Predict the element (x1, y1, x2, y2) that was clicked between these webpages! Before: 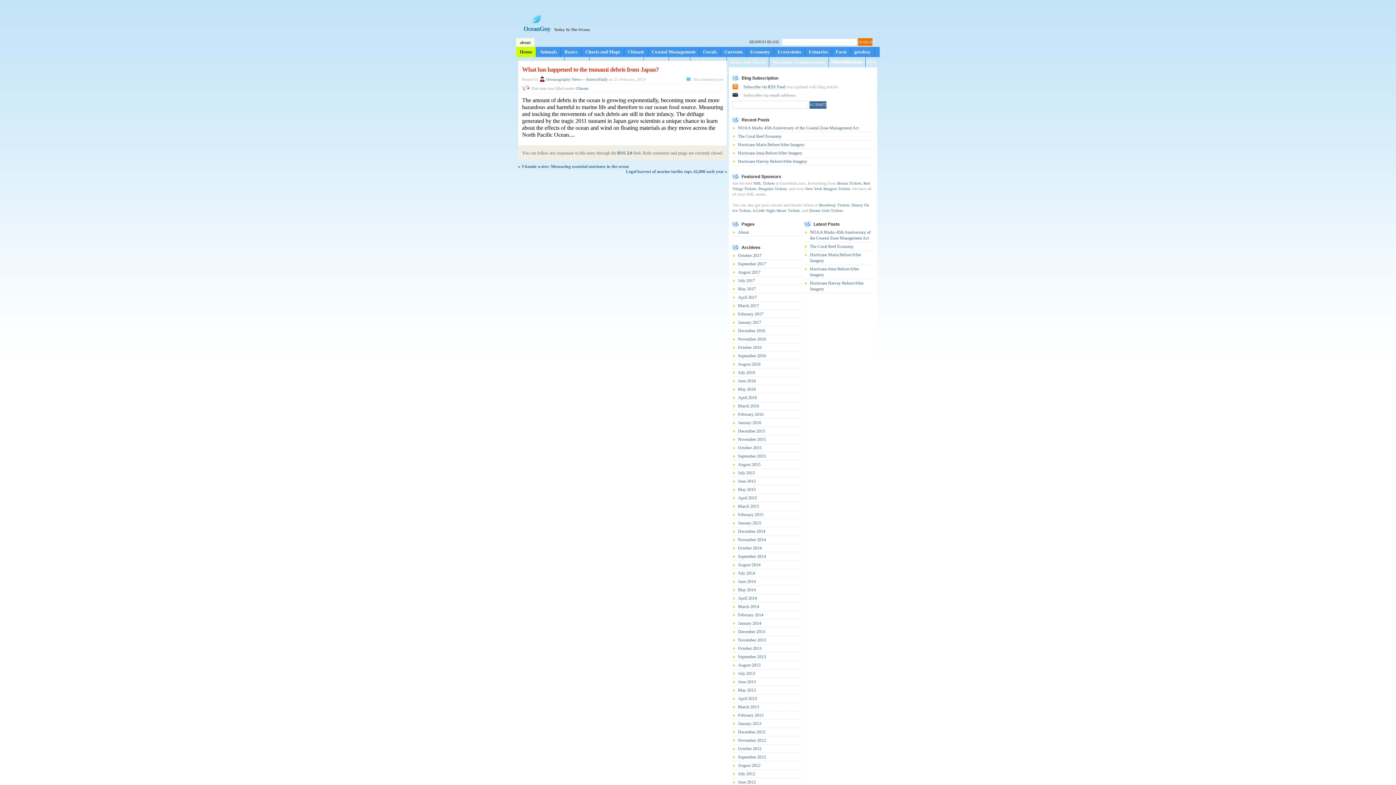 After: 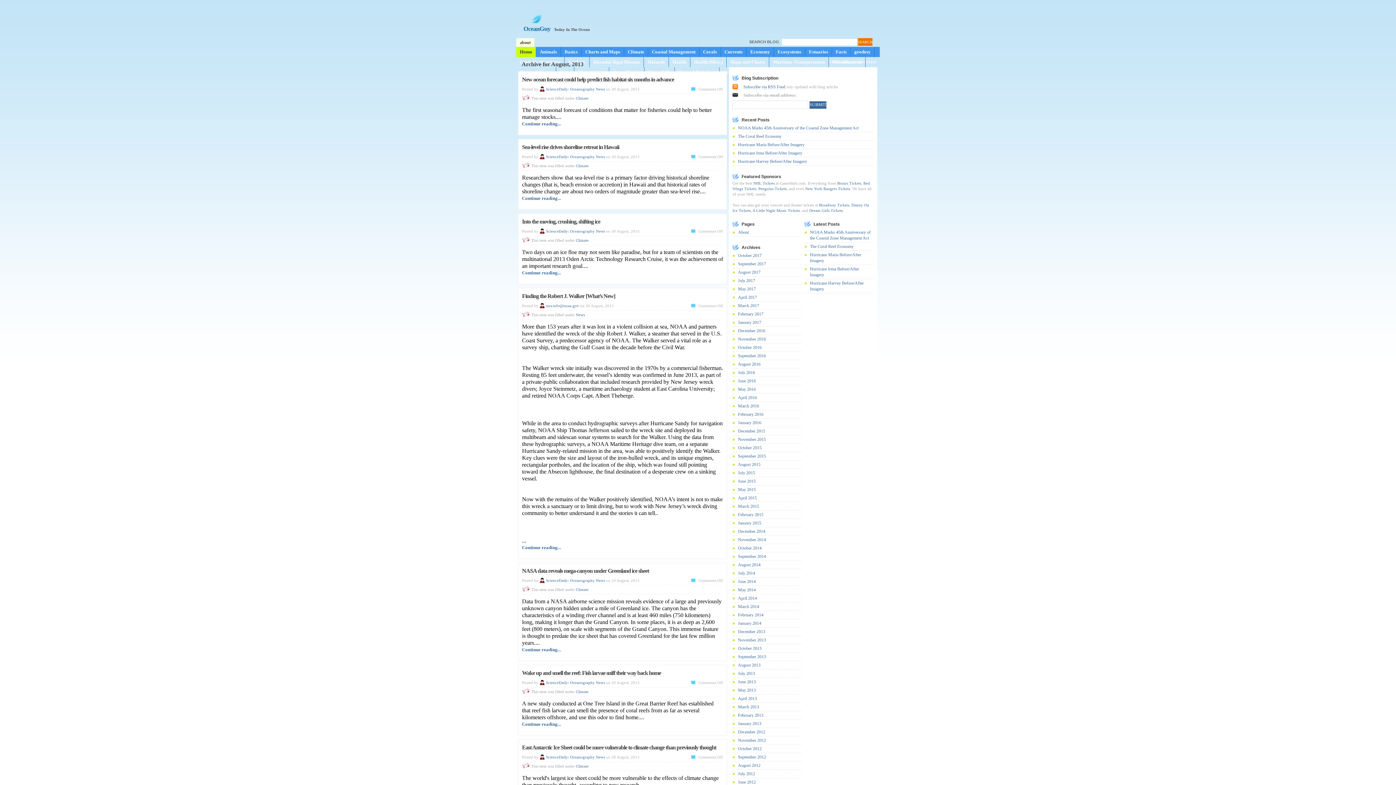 Action: bbox: (738, 662, 760, 668) label: August 2013